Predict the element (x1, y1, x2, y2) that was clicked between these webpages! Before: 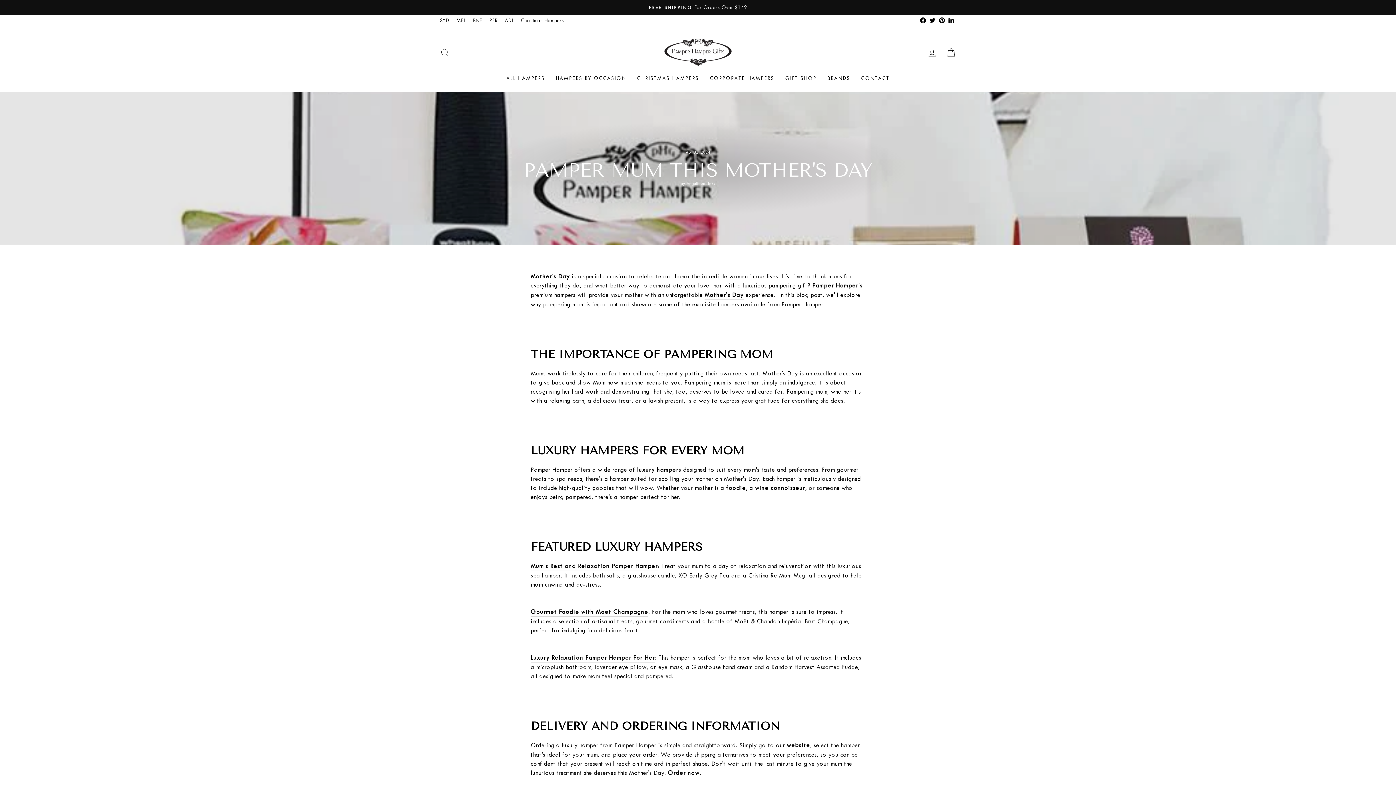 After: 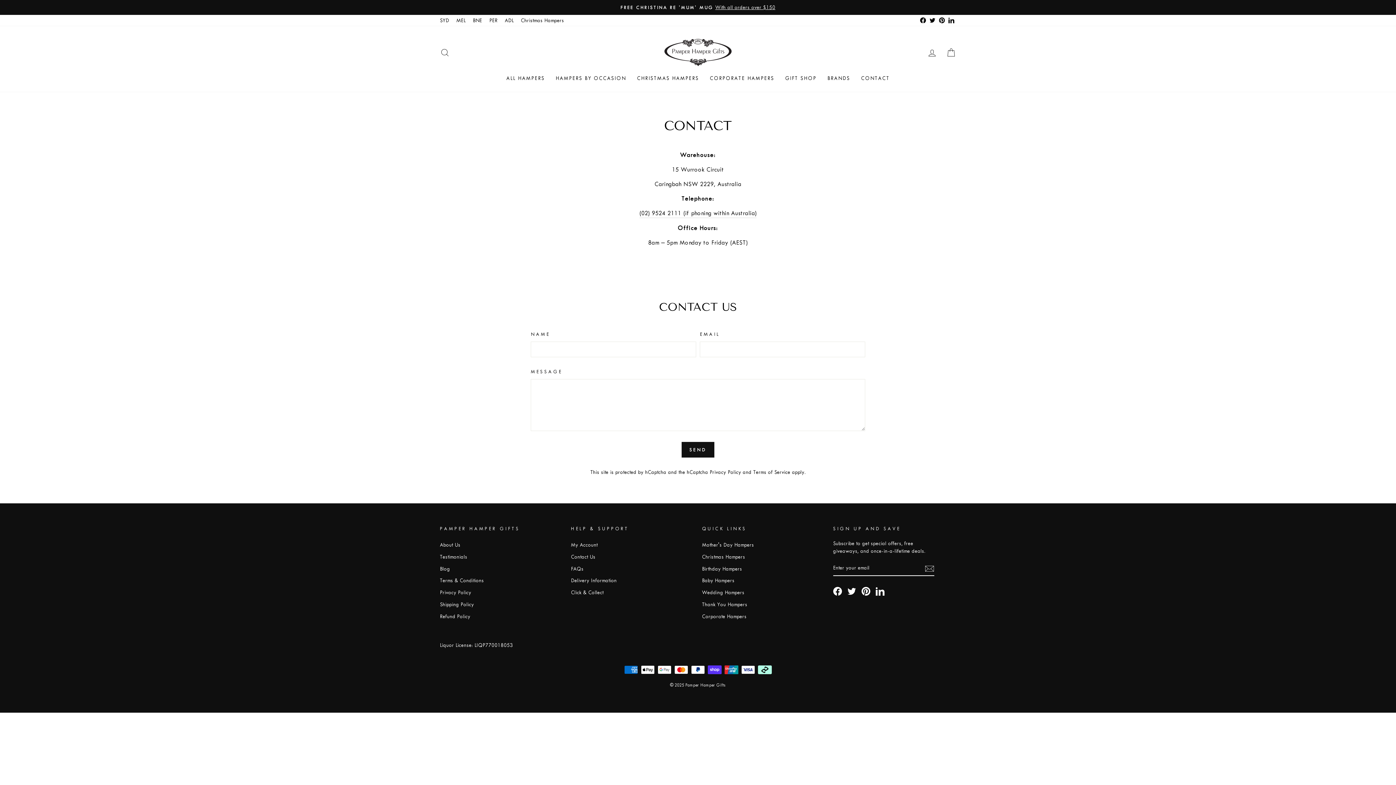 Action: label: CONTACT bbox: (855, 71, 895, 84)